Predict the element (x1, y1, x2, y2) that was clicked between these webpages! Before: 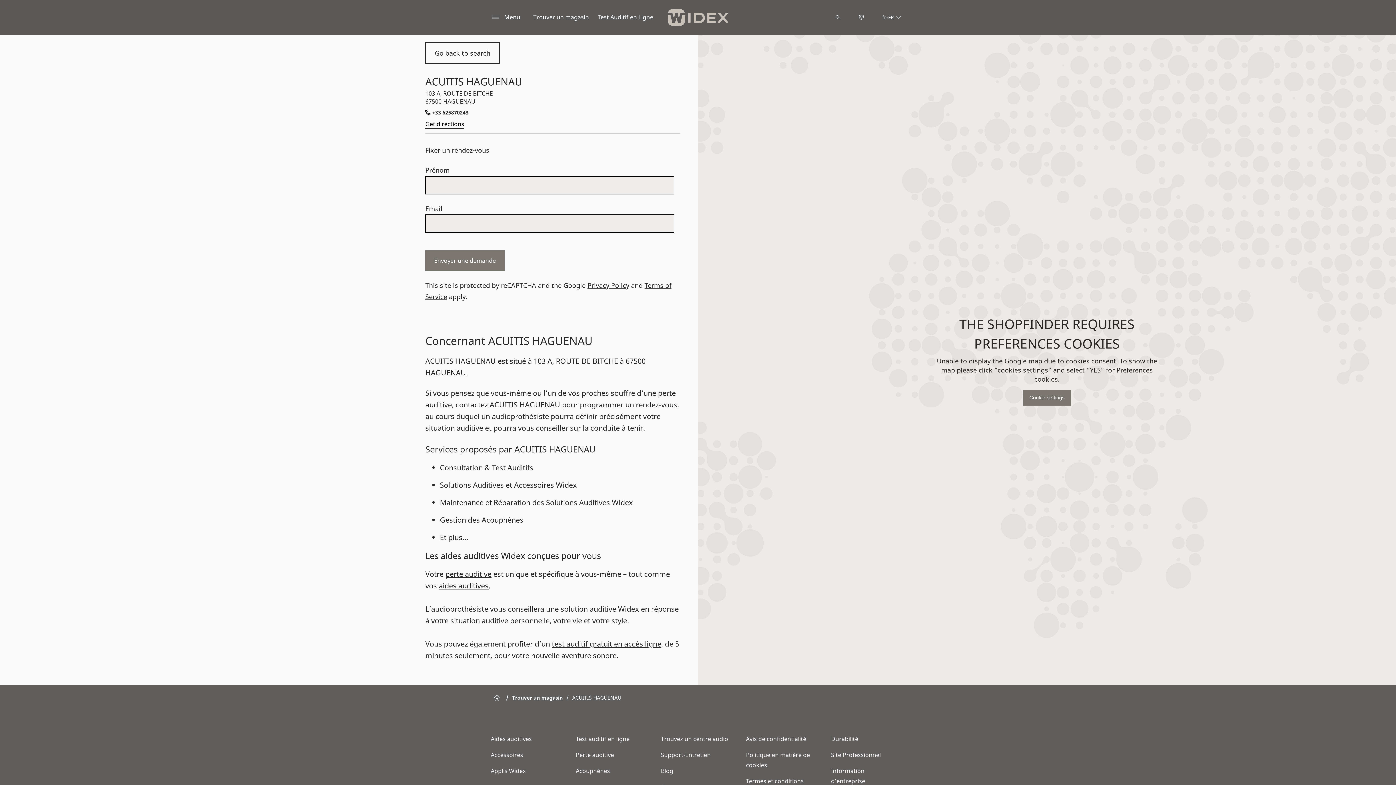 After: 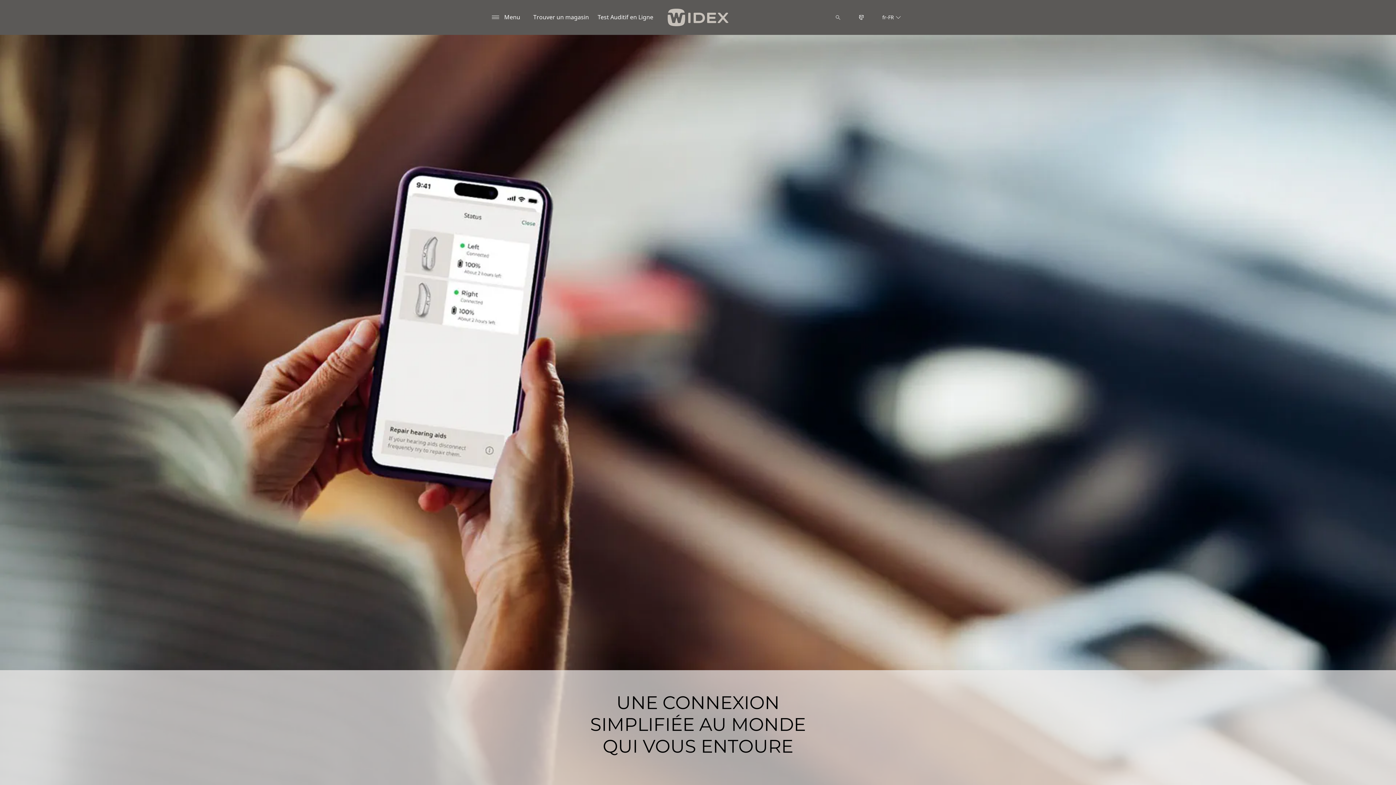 Action: label: Applis Widex bbox: (490, 767, 531, 775)